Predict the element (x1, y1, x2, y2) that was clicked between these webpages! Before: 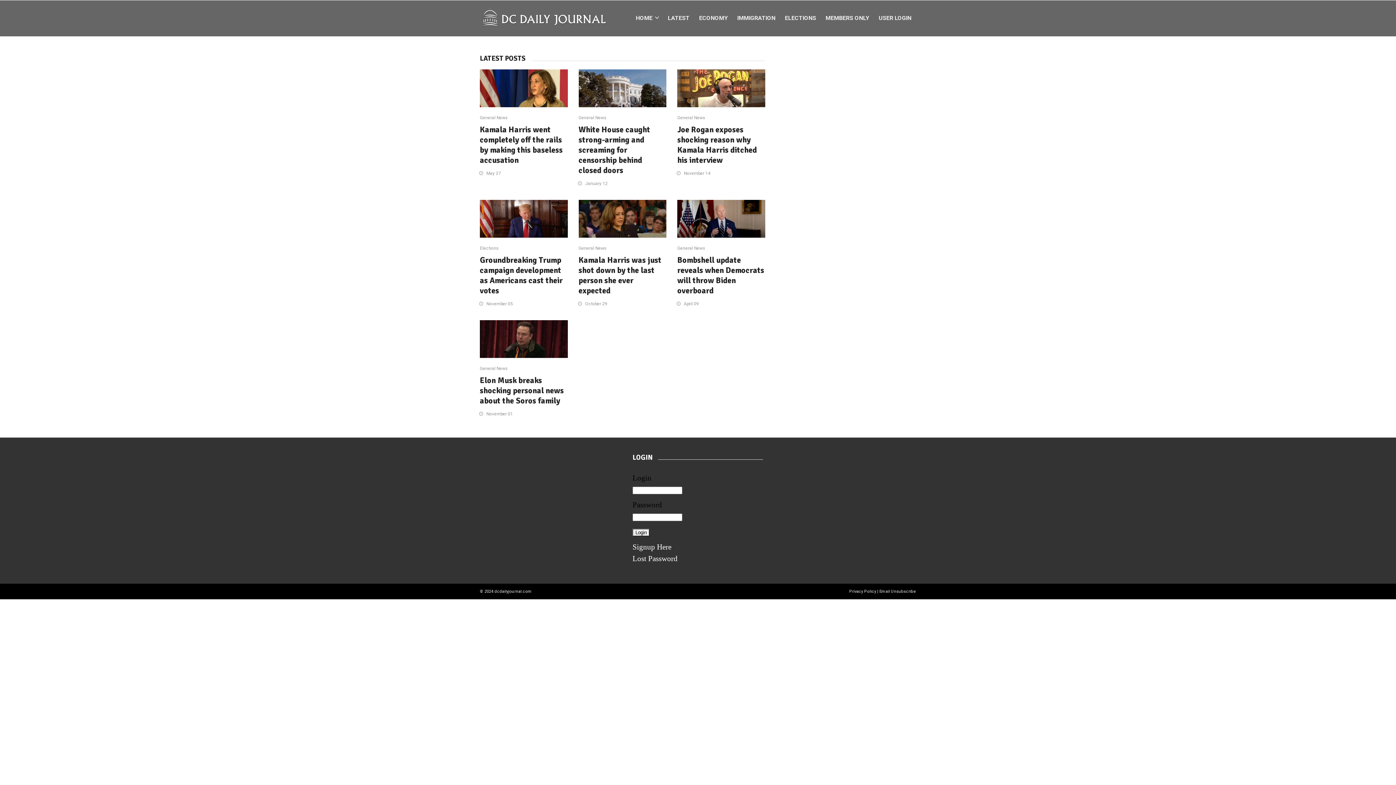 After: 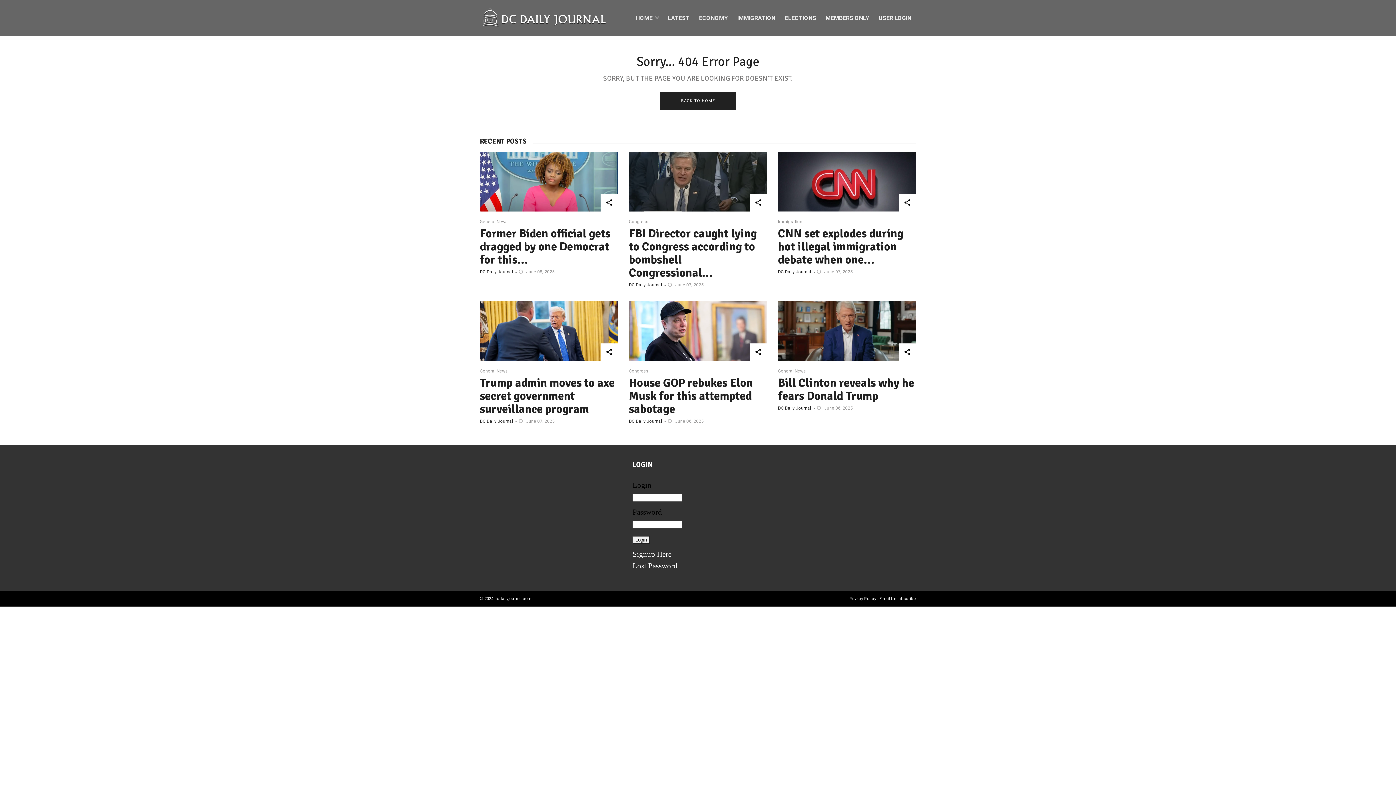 Action: label: Email Unsubscribe bbox: (879, 589, 916, 594)